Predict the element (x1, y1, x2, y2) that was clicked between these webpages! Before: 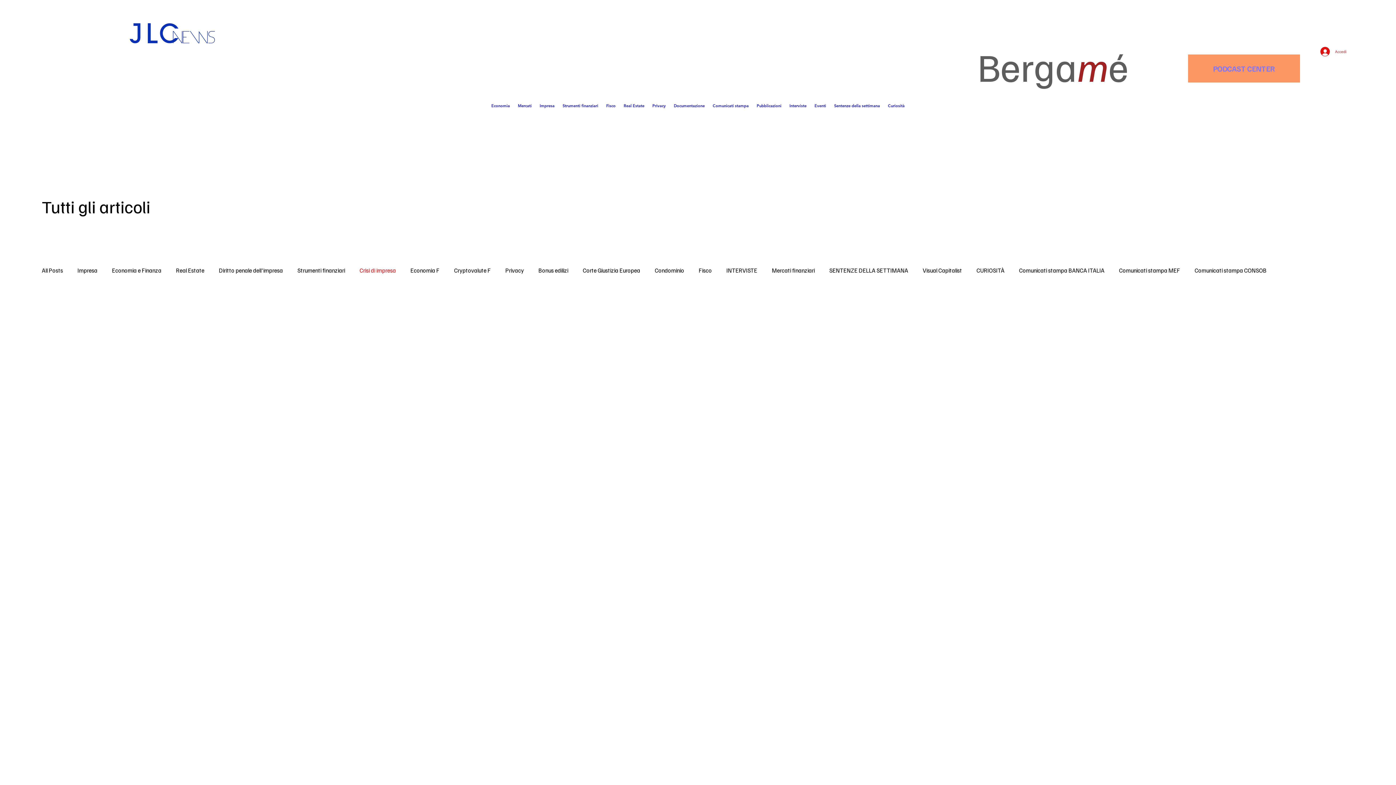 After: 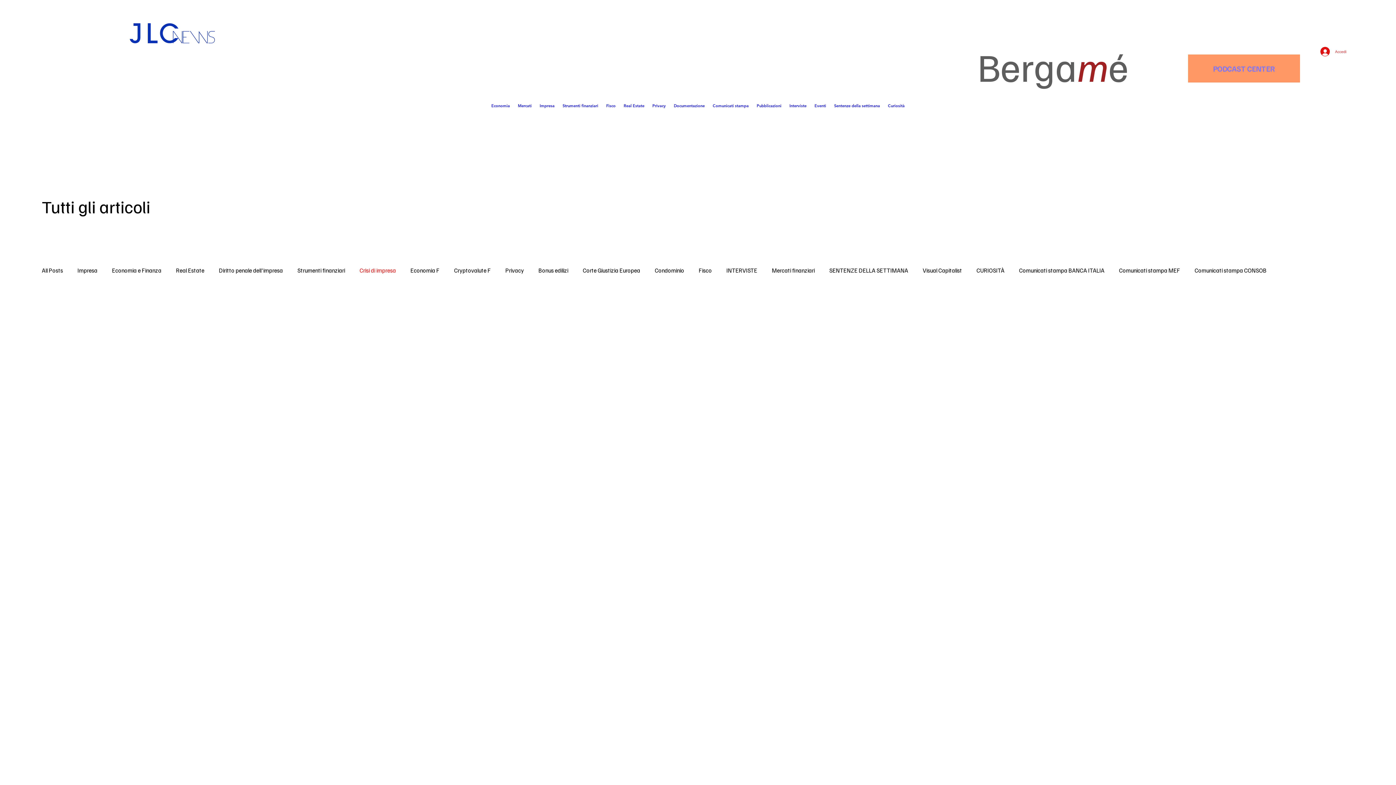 Action: label: Eventi bbox: (811, 99, 830, 112)